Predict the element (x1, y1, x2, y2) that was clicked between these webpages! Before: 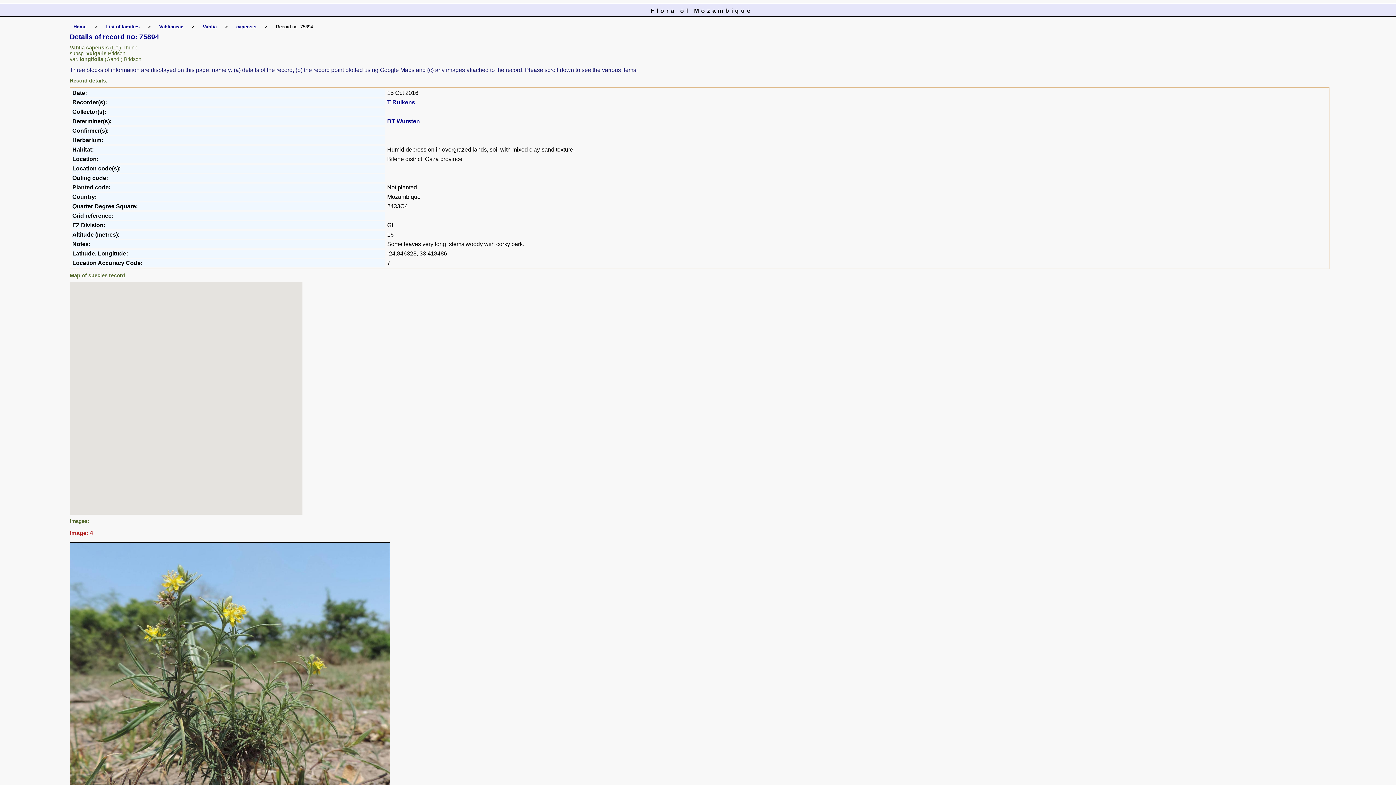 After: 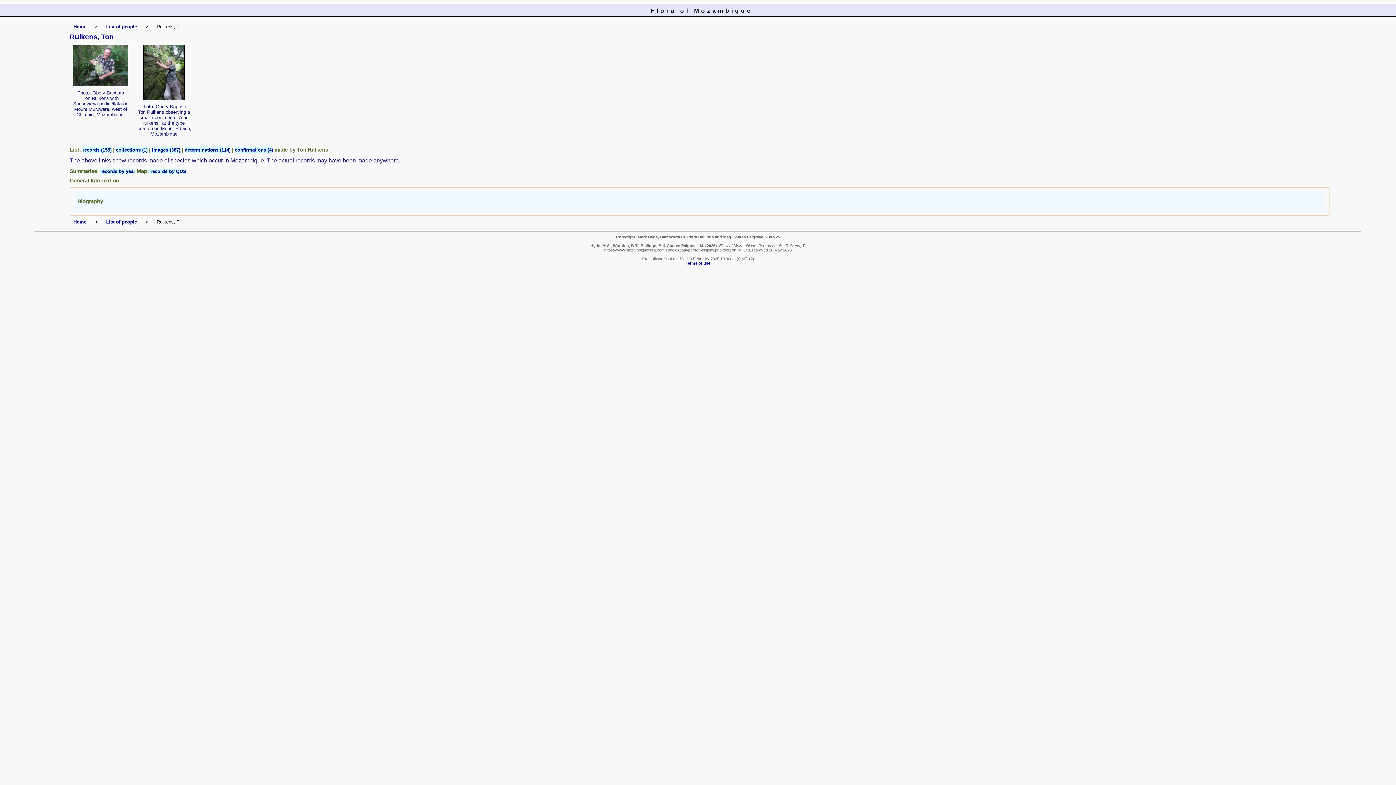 Action: bbox: (387, 99, 415, 105) label: T Rulkens